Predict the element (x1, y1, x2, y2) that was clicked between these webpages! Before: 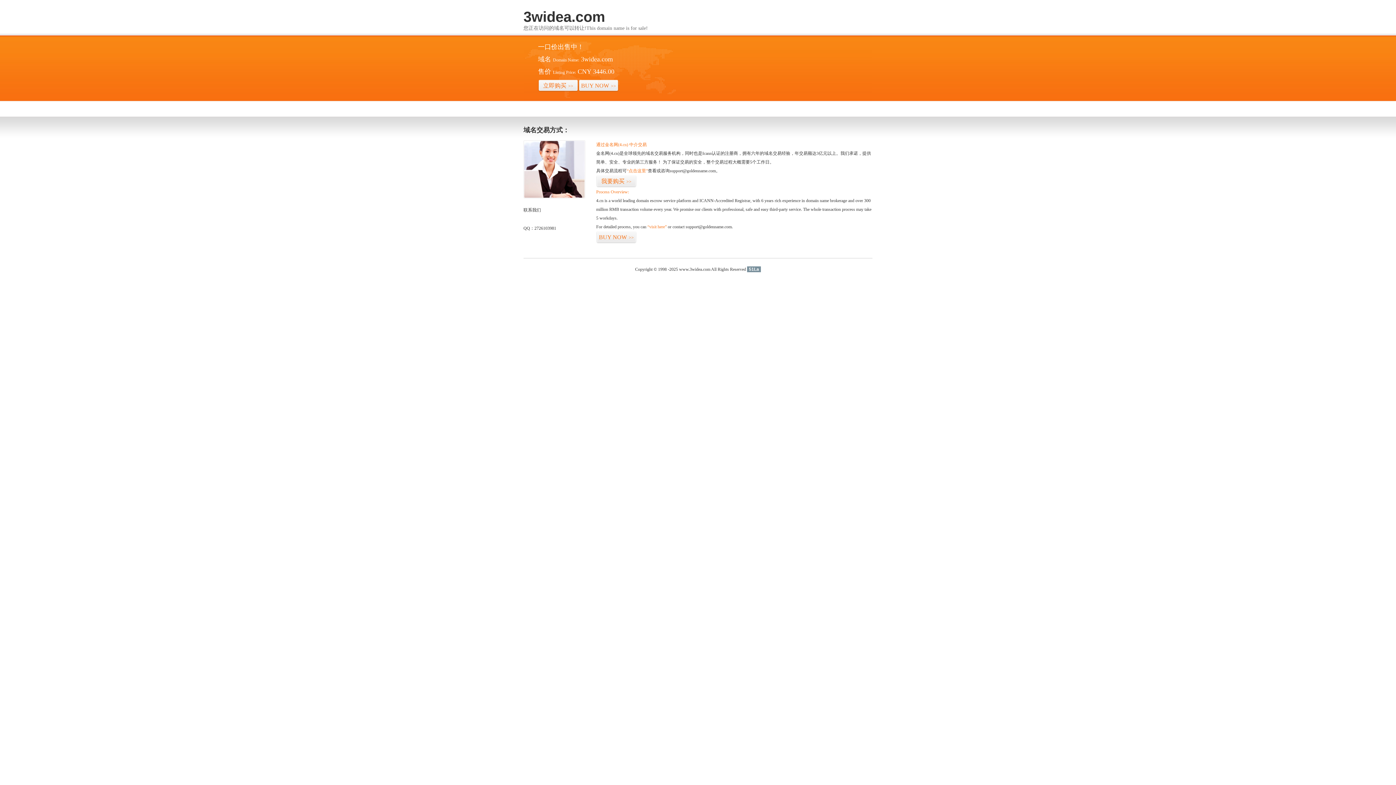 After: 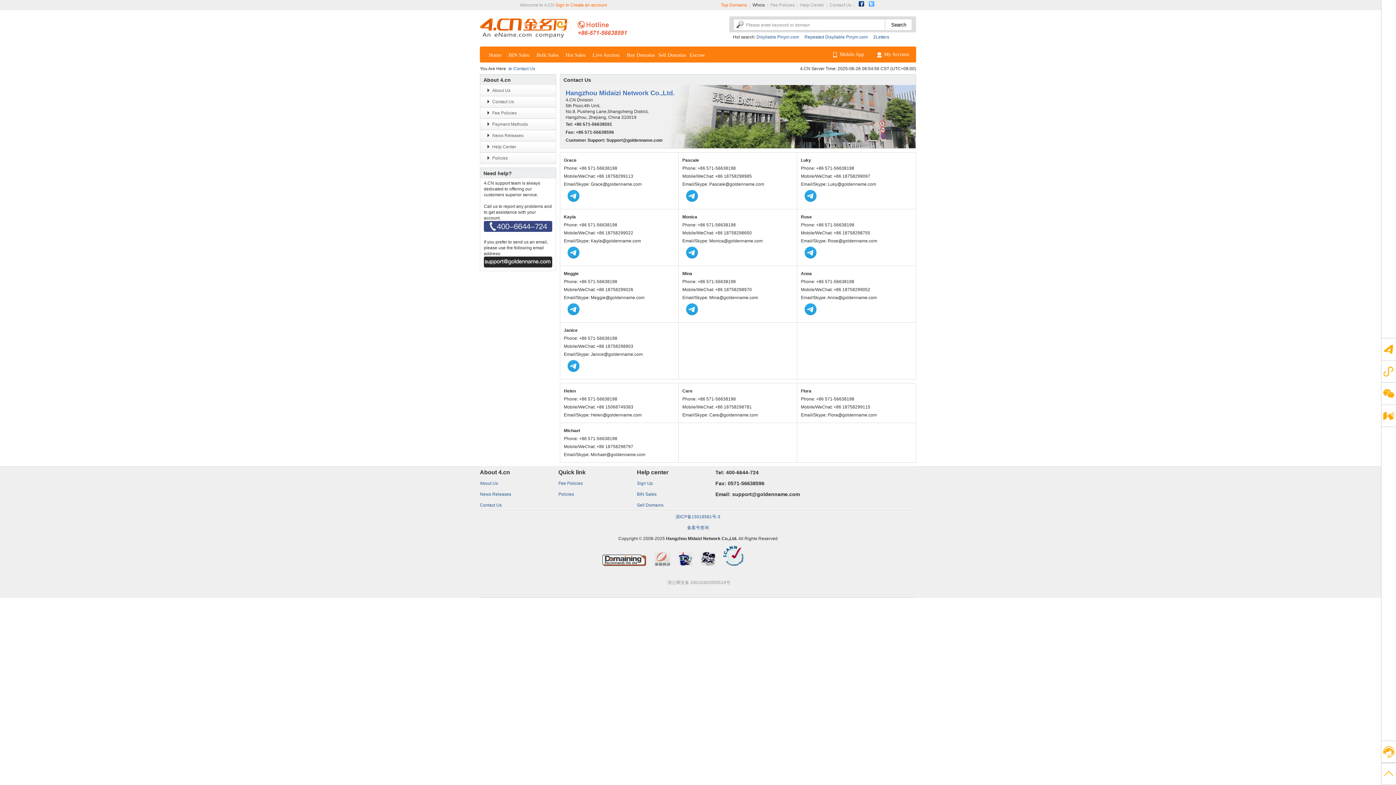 Action: bbox: (523, 194, 585, 199)